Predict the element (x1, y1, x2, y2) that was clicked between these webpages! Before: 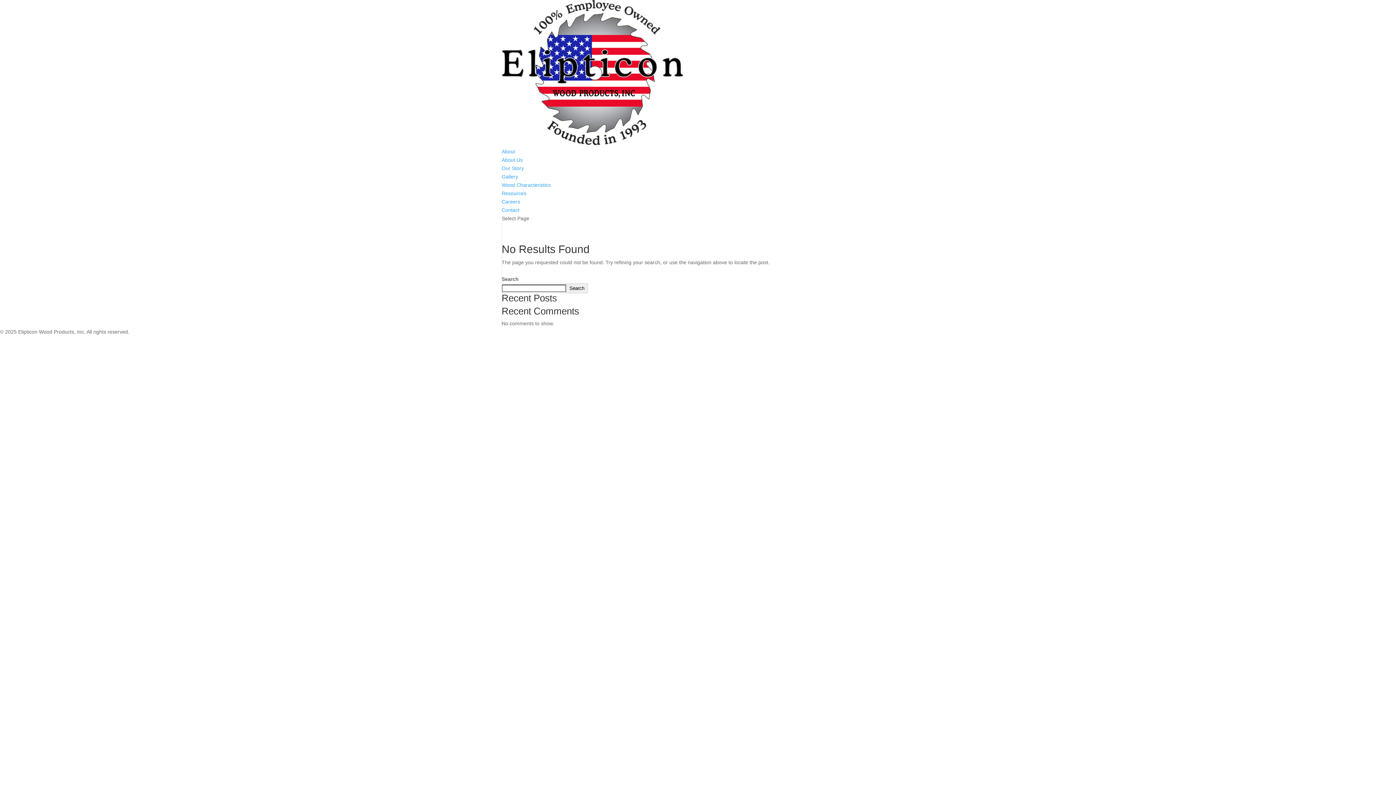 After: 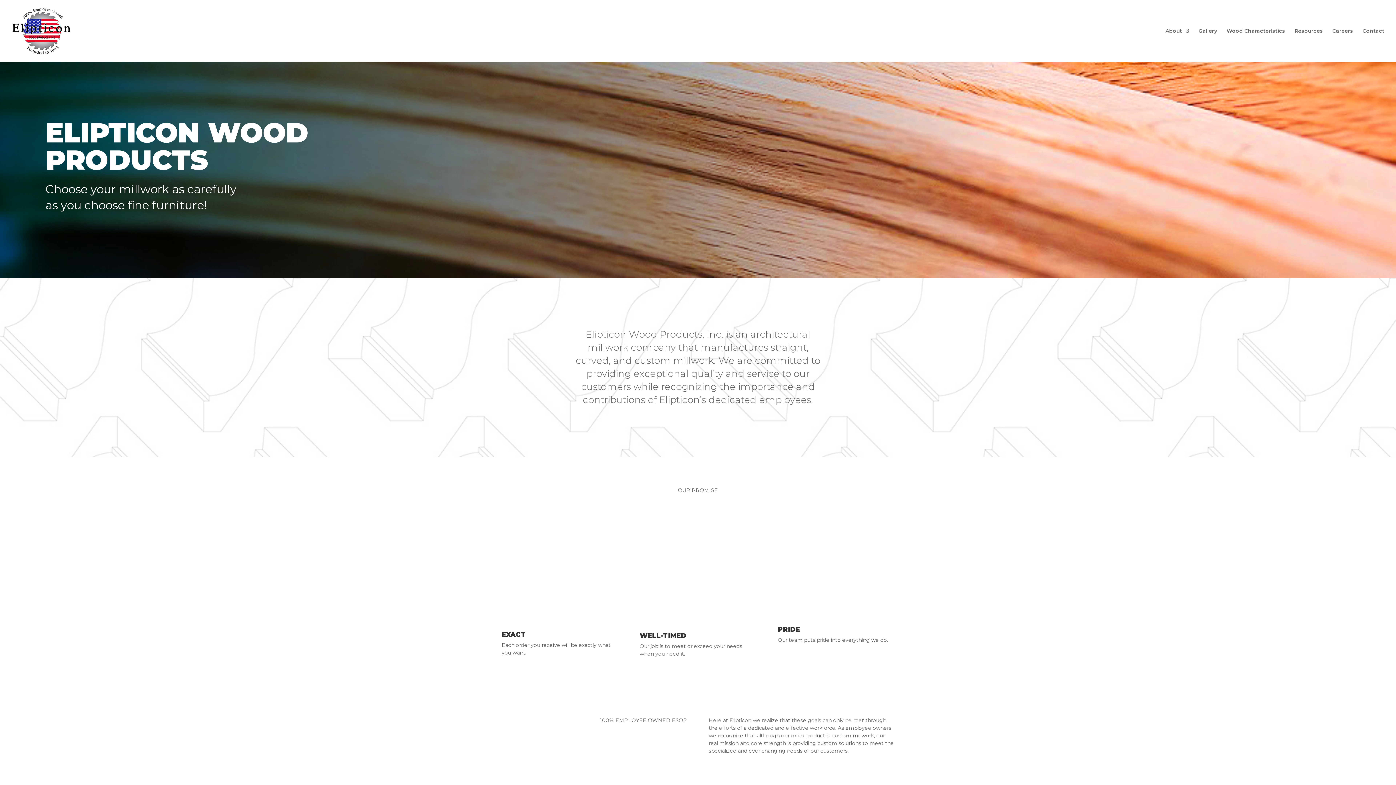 Action: bbox: (501, 140, 683, 146)